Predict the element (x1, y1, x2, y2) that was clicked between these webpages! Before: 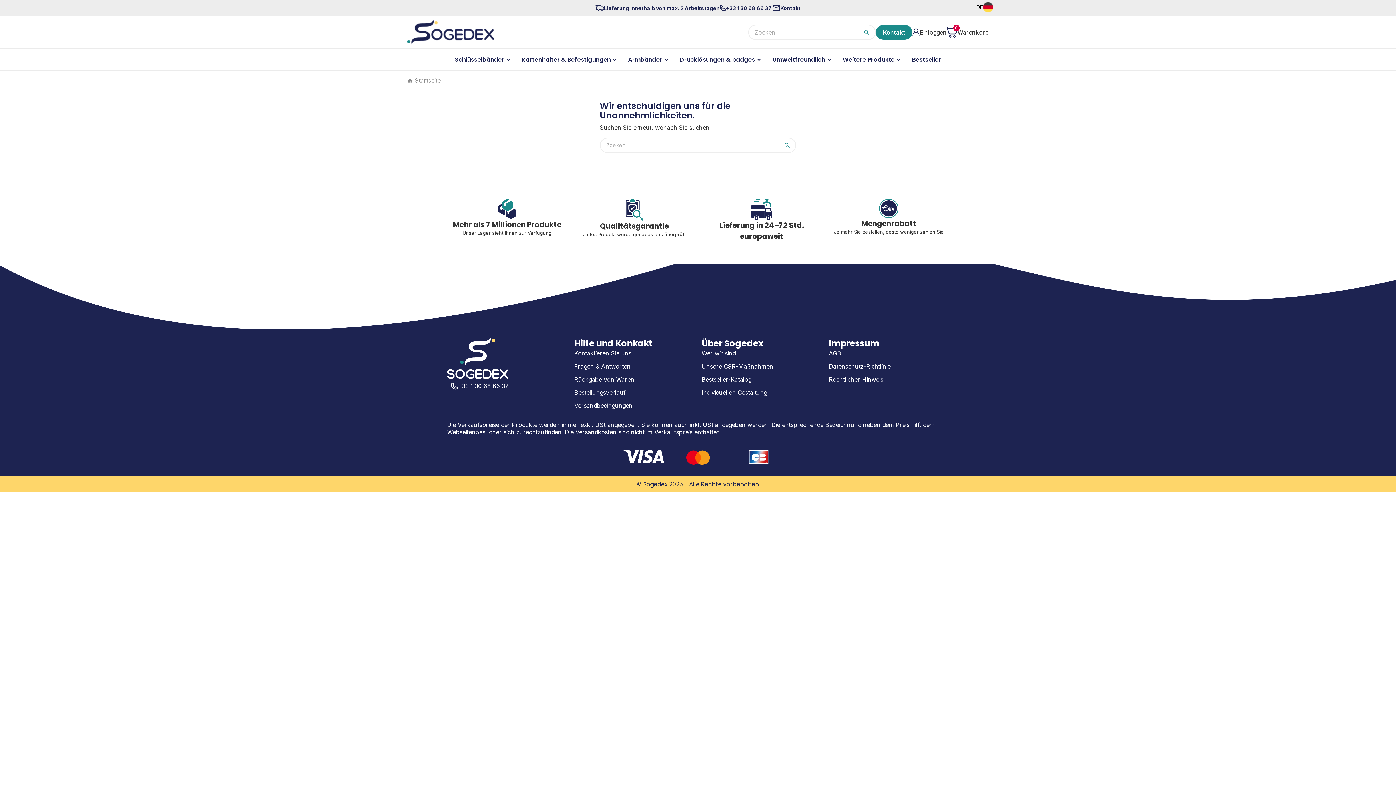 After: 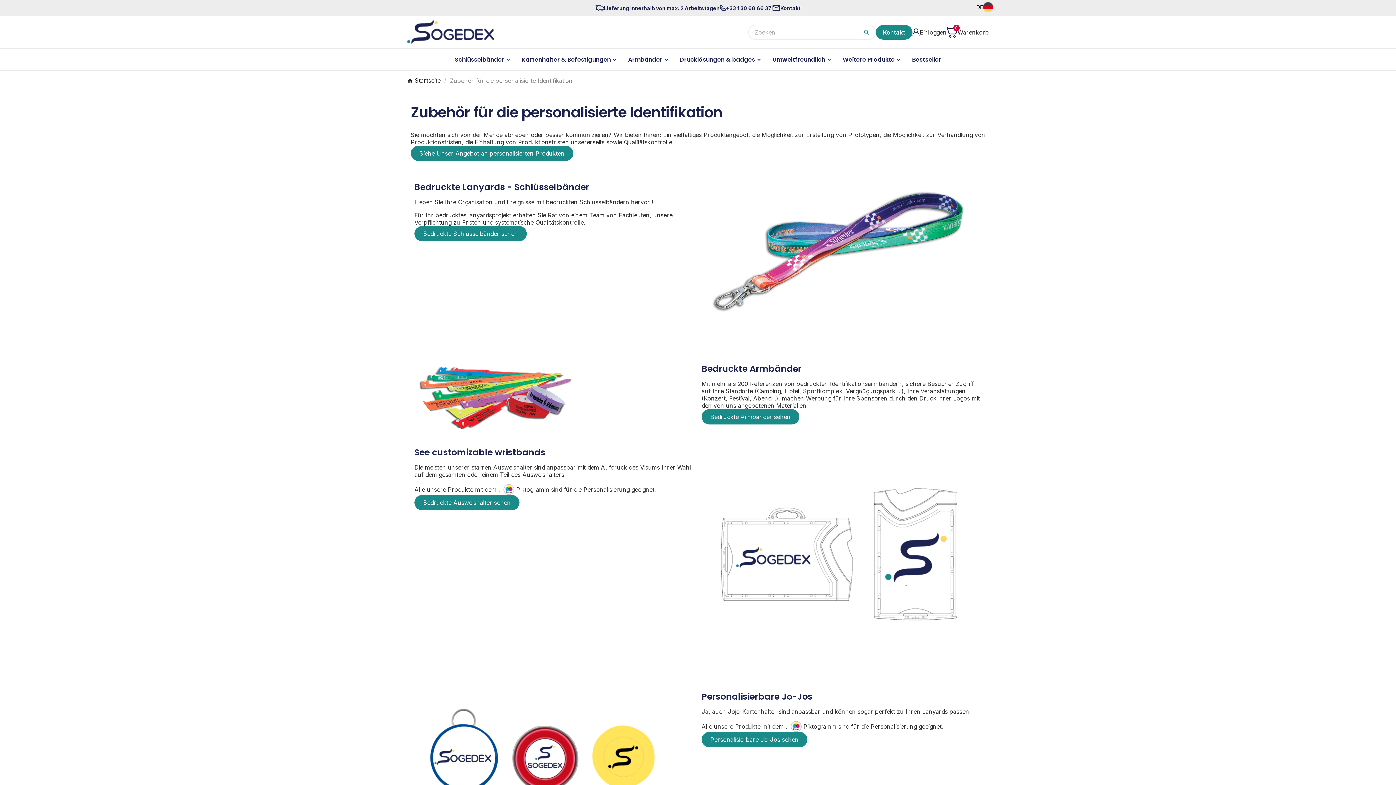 Action: label: Individuellen Gestaltung bbox: (701, 388, 767, 396)